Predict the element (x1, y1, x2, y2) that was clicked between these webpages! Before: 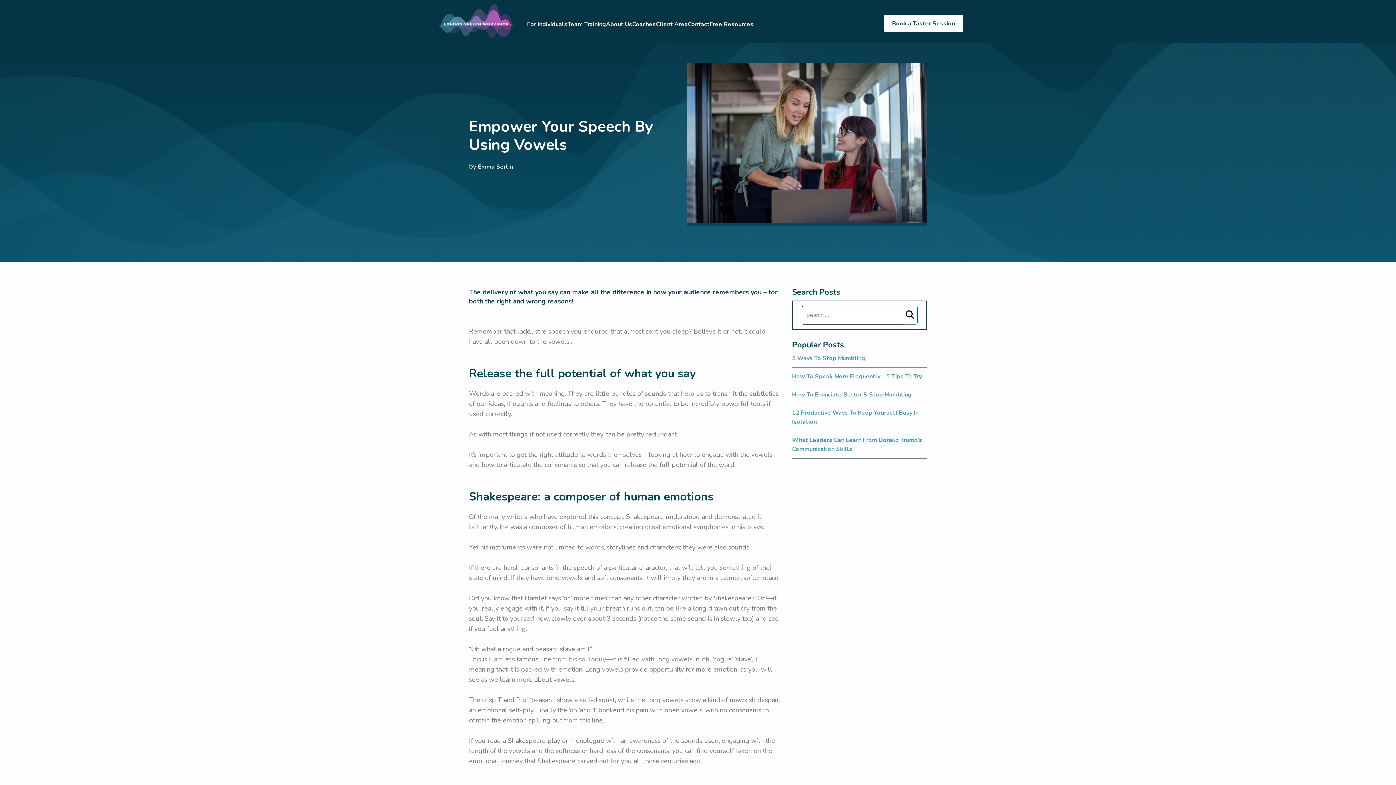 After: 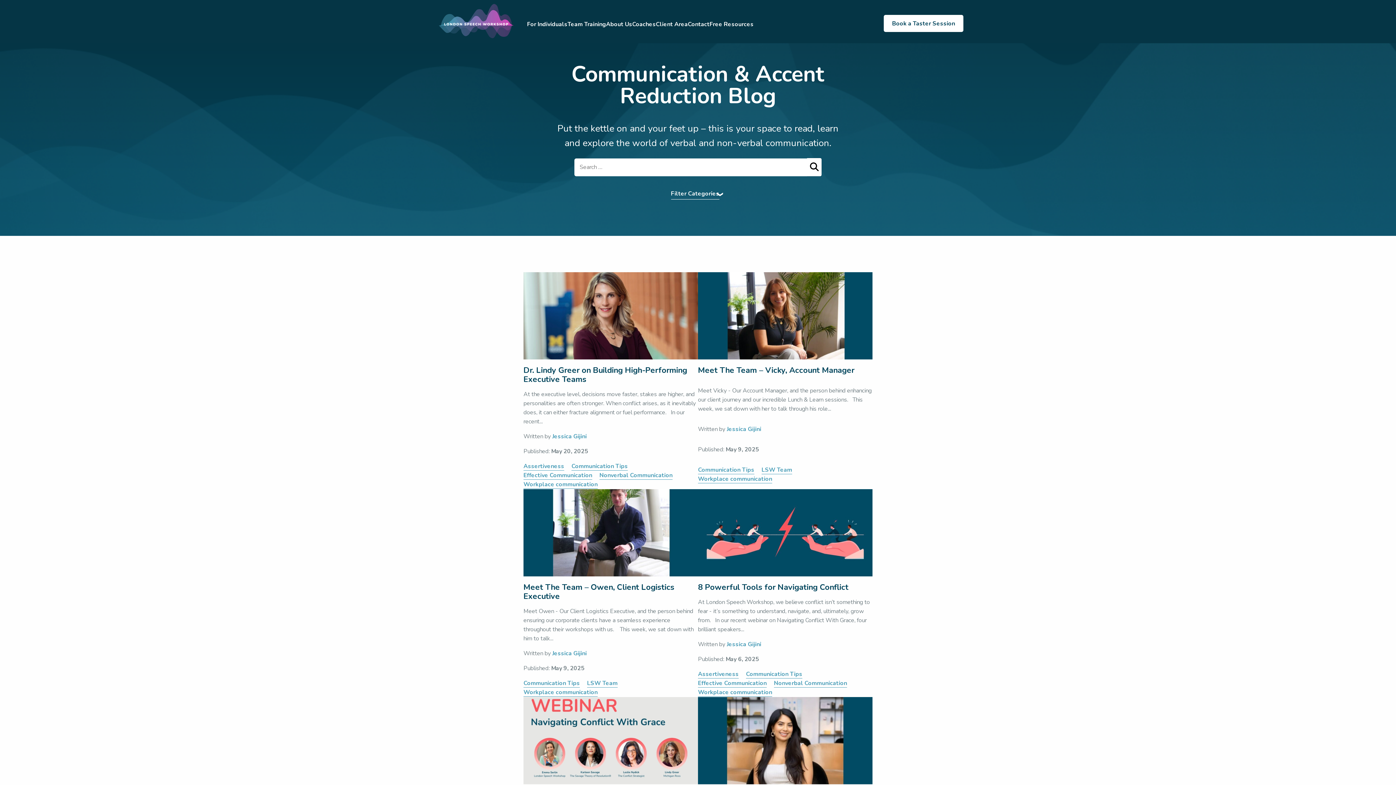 Action: bbox: (902, 305, 917, 324) label: Search